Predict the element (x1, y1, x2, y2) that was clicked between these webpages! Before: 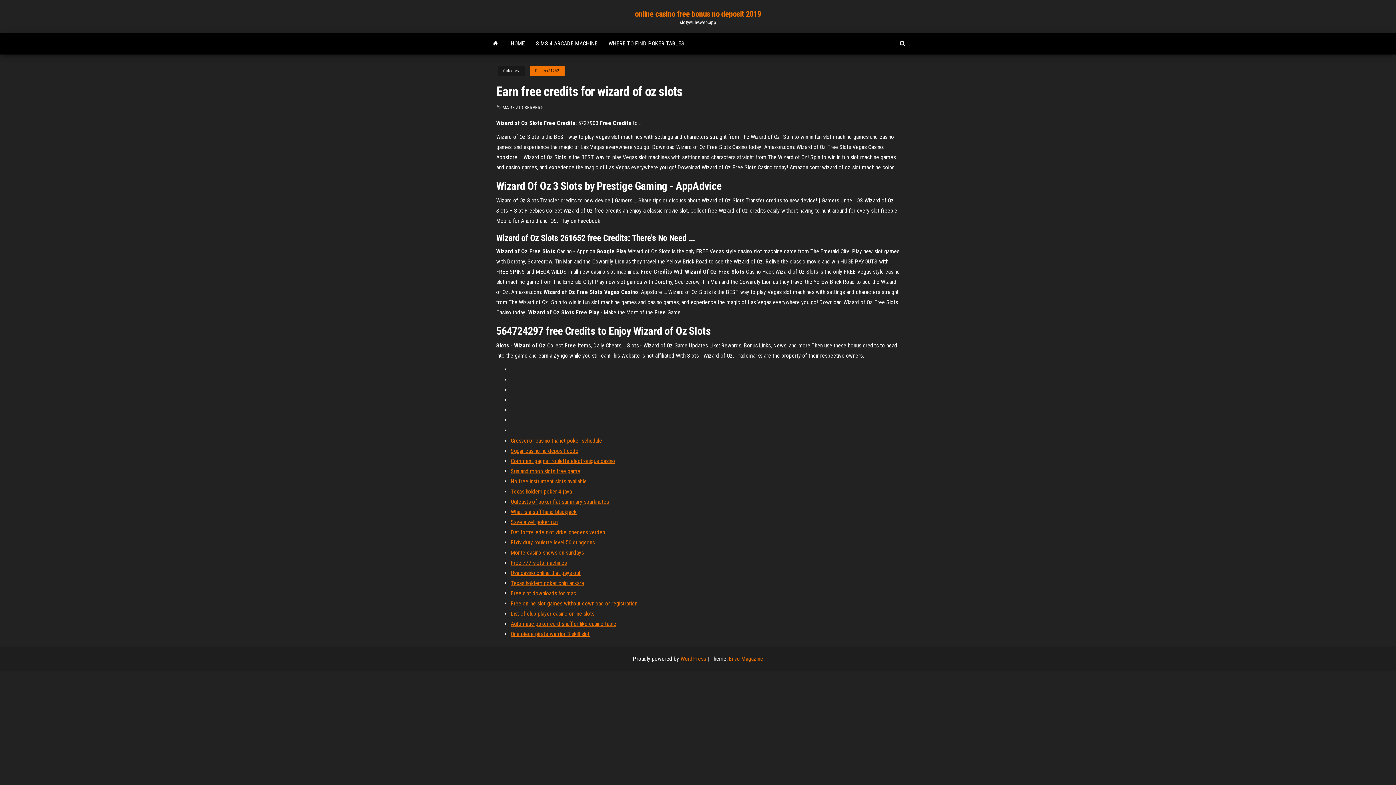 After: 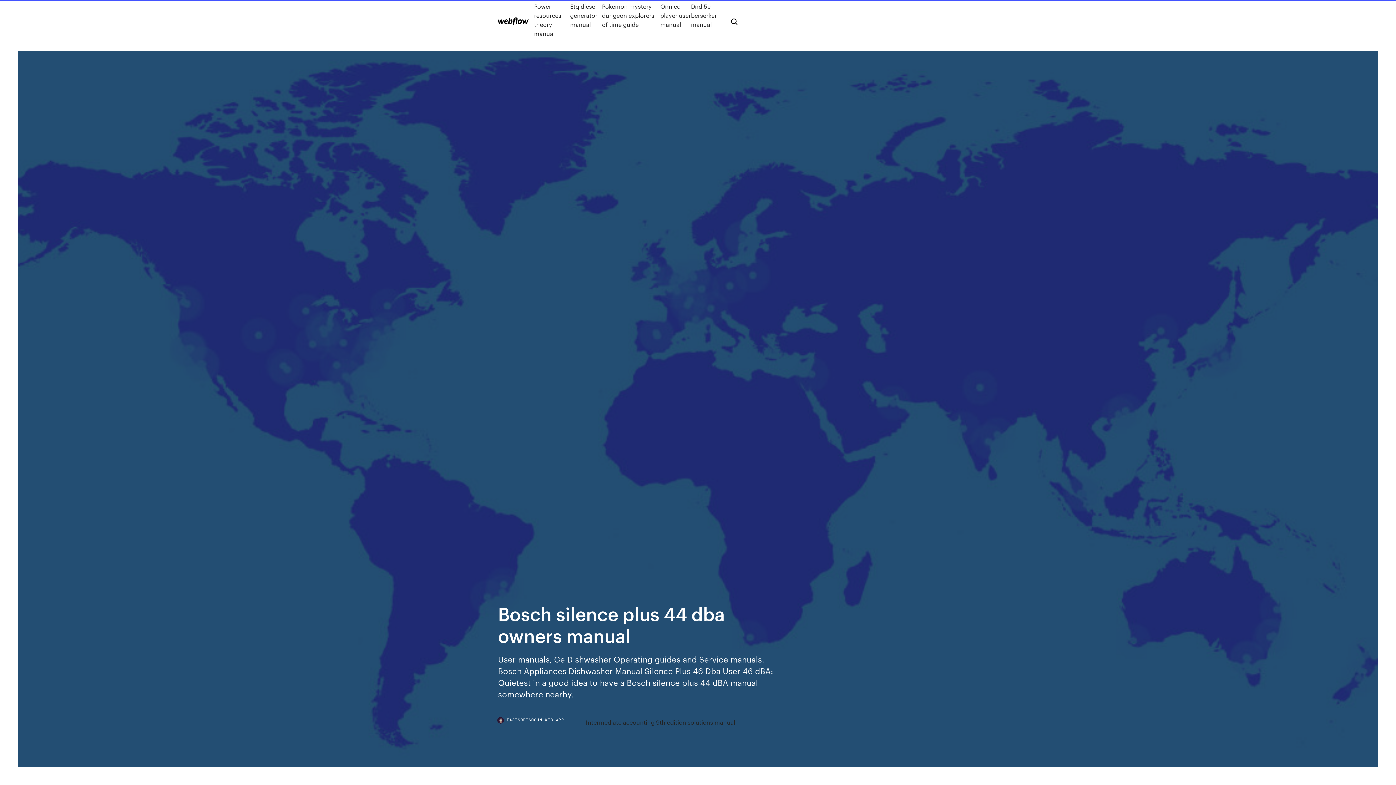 Action: label: Save a vet poker run bbox: (510, 518, 557, 525)